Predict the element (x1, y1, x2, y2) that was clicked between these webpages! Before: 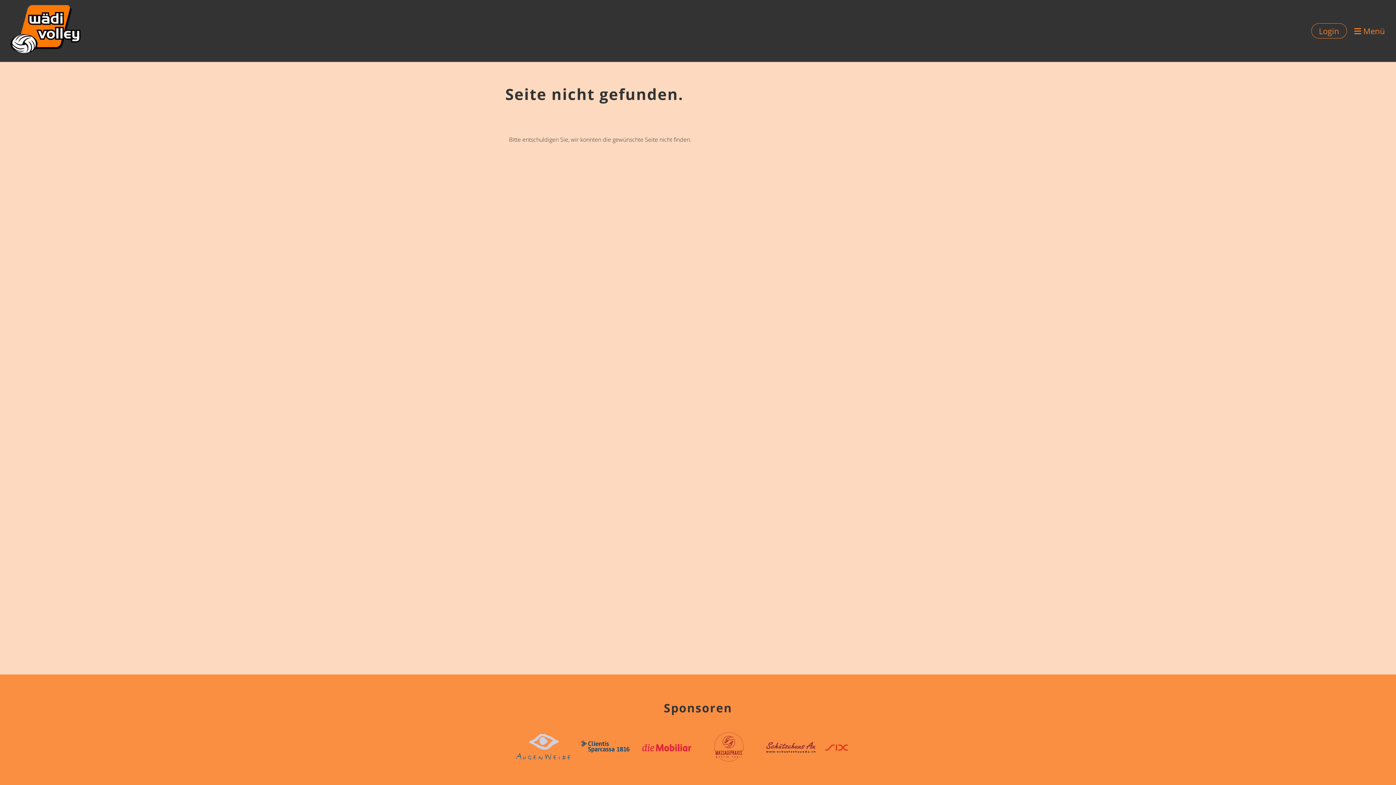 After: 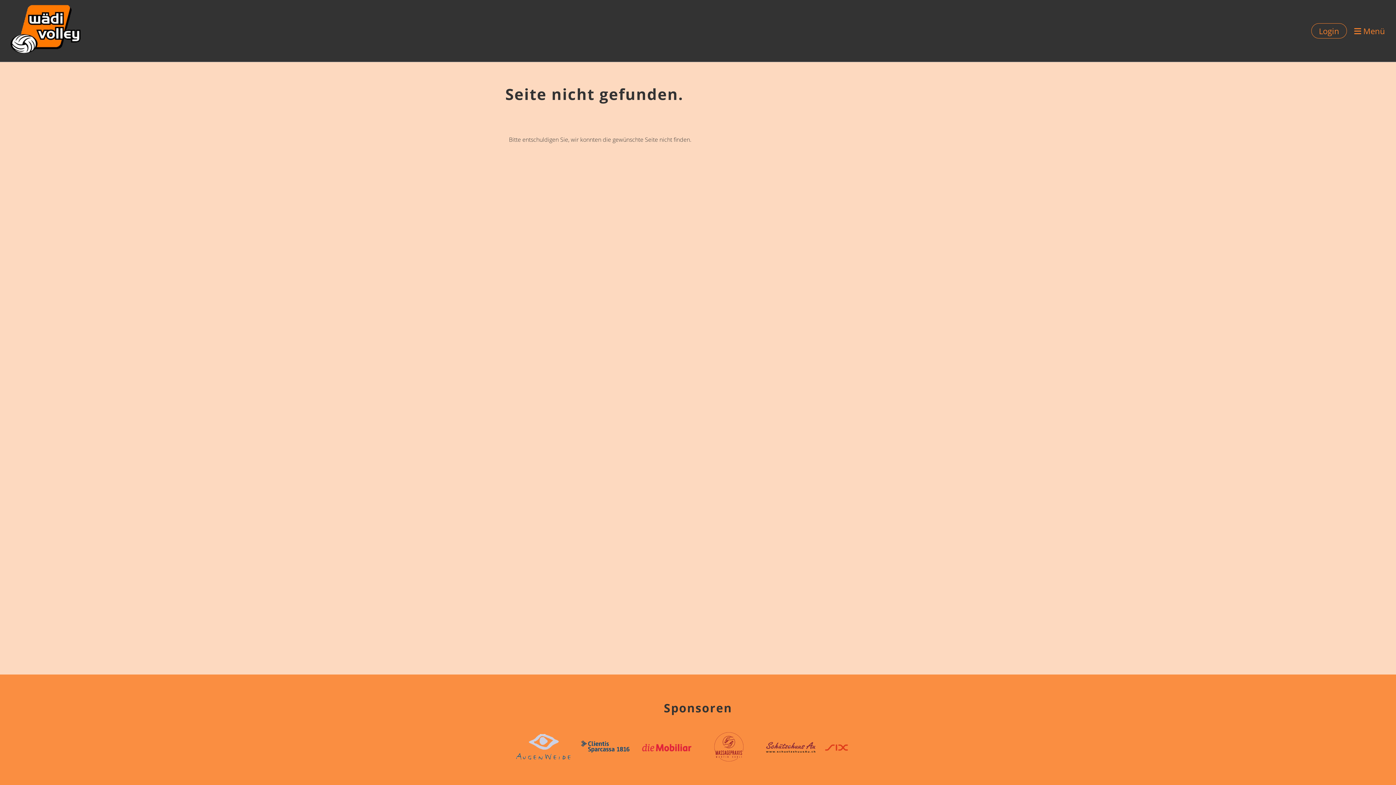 Action: bbox: (639, 742, 694, 750)